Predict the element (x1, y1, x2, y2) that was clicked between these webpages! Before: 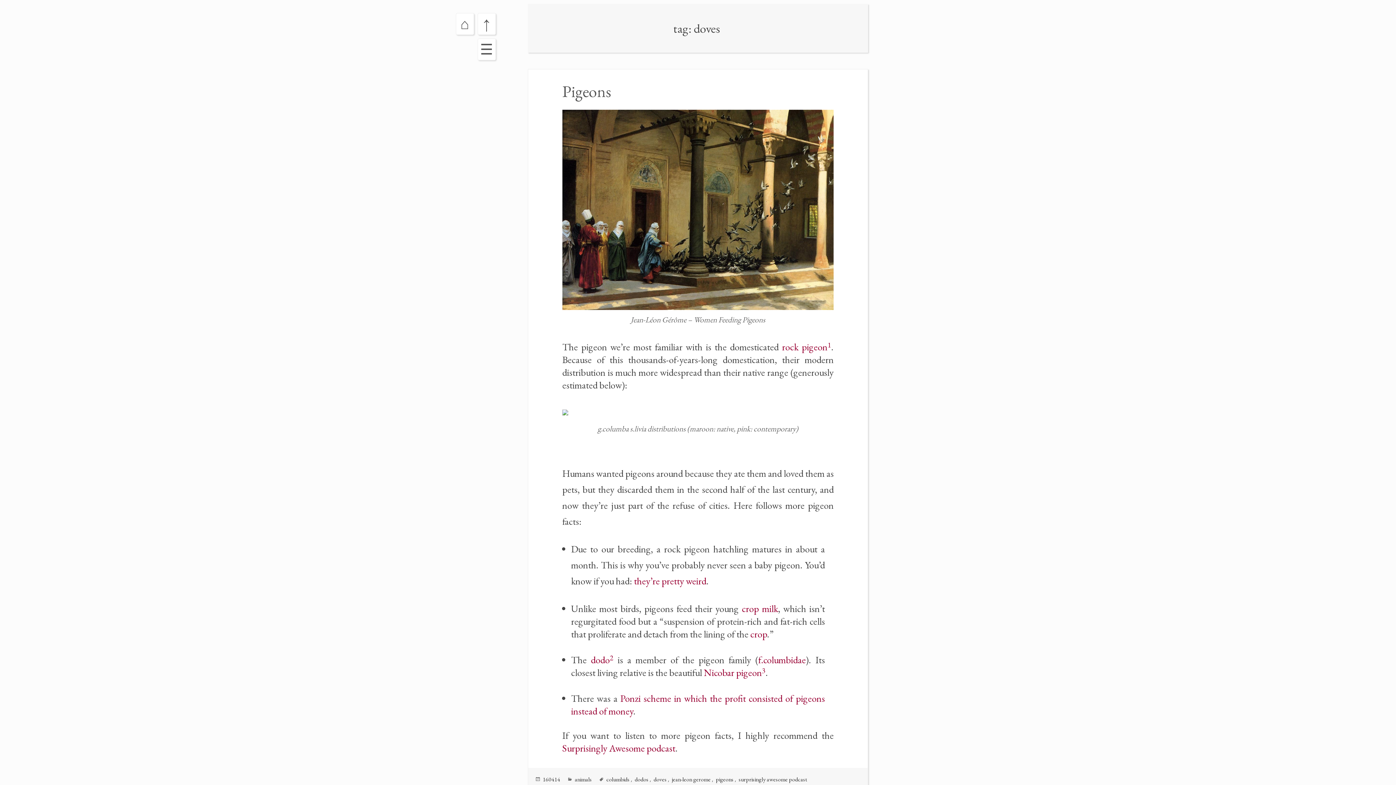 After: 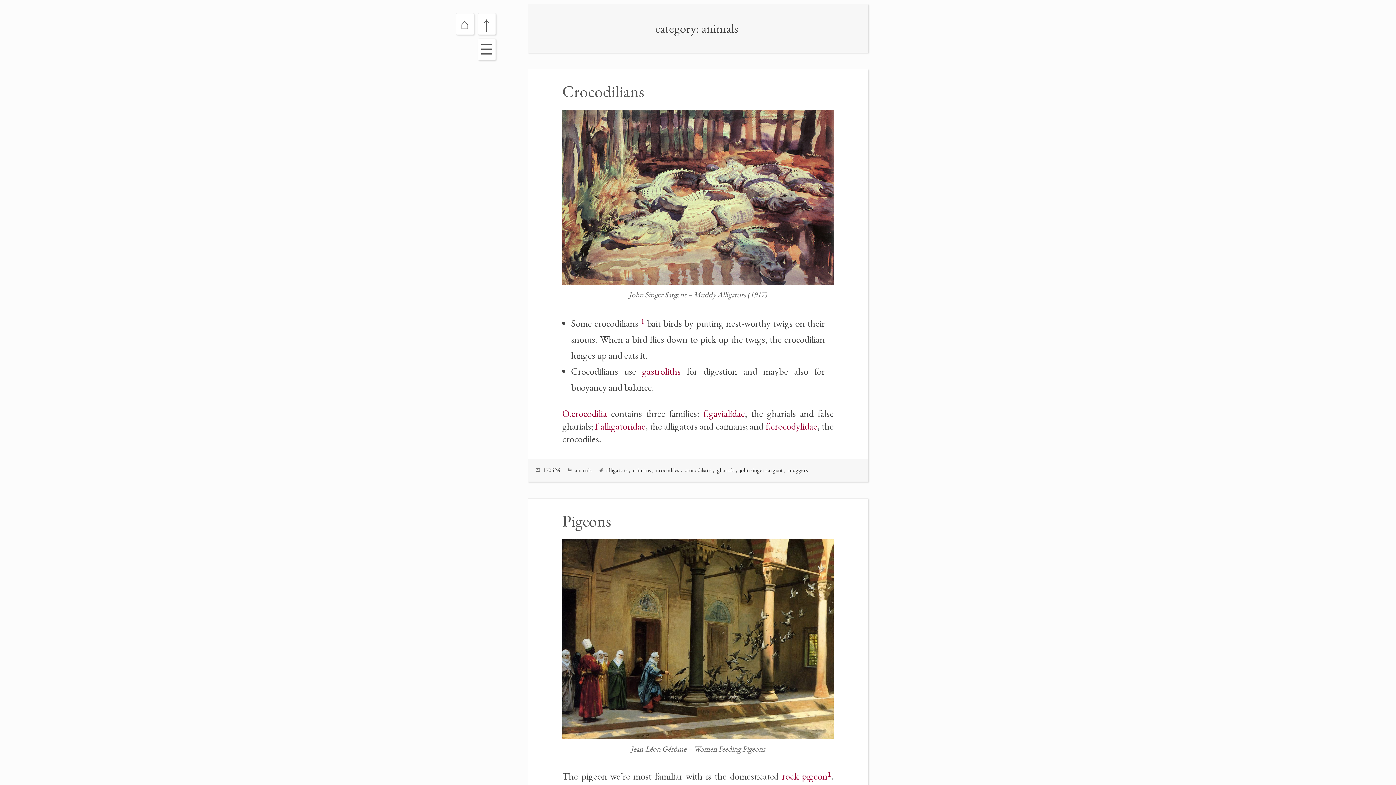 Action: bbox: (573, 774, 593, 784) label: animals